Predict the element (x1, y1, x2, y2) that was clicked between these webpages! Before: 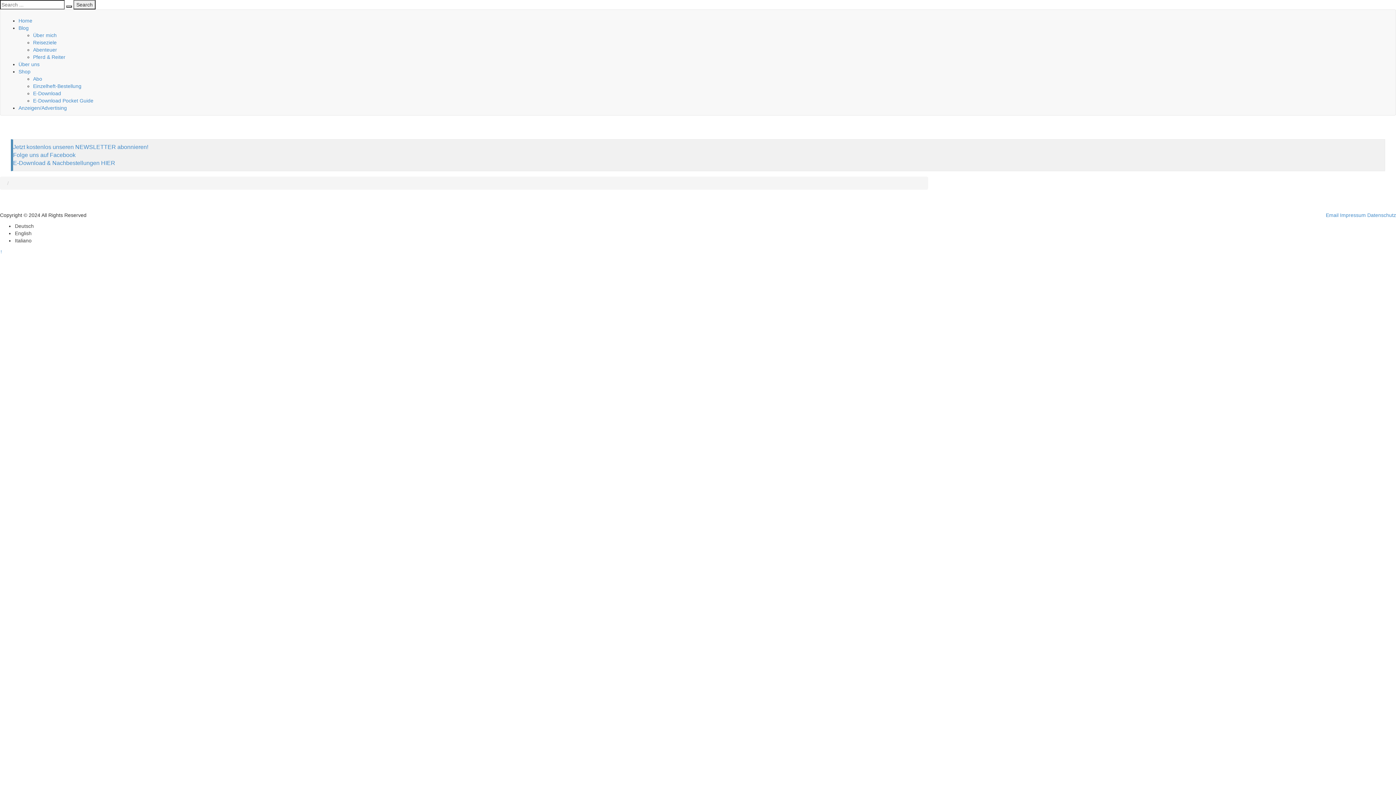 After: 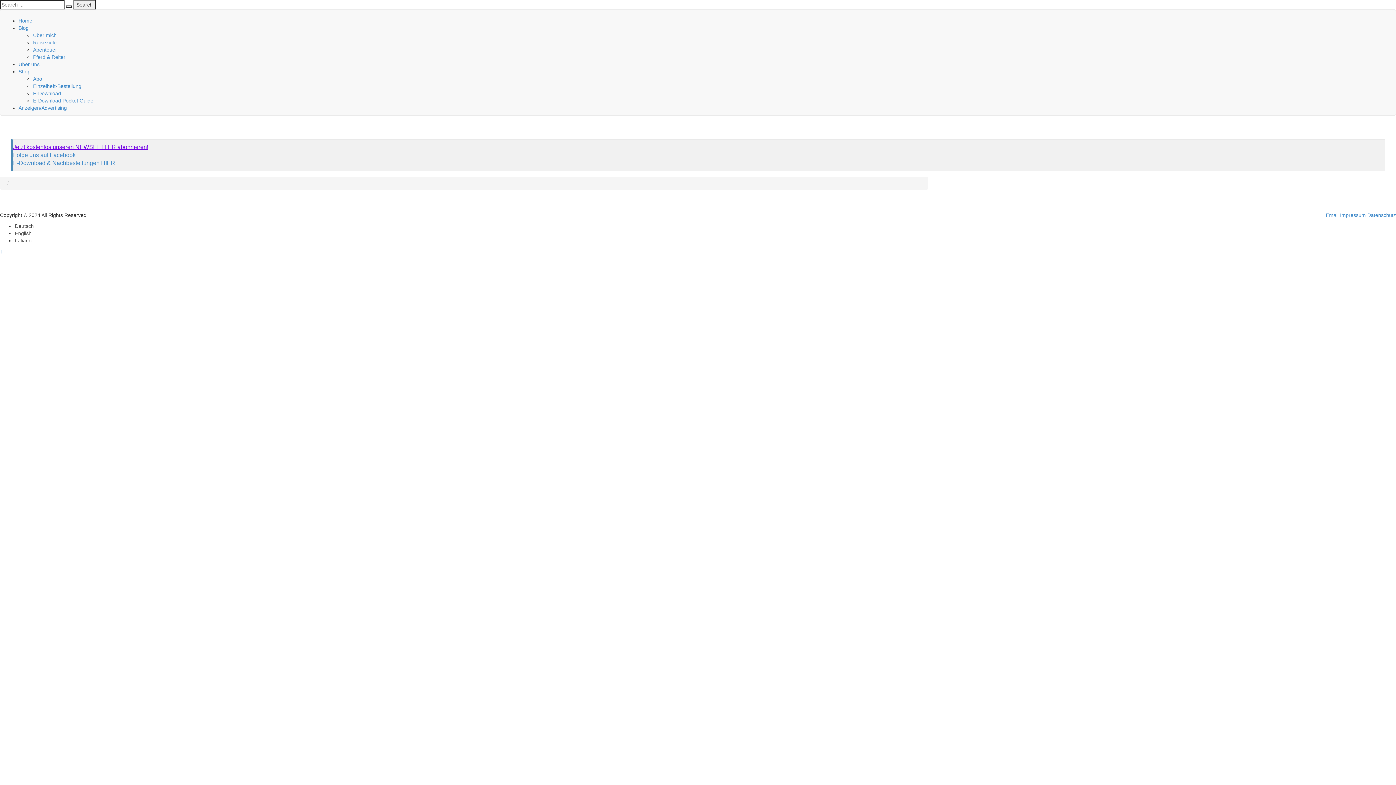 Action: label: Jetzt kostenlos unseren NEWSLETTER abonnieren! bbox: (13, 144, 148, 150)